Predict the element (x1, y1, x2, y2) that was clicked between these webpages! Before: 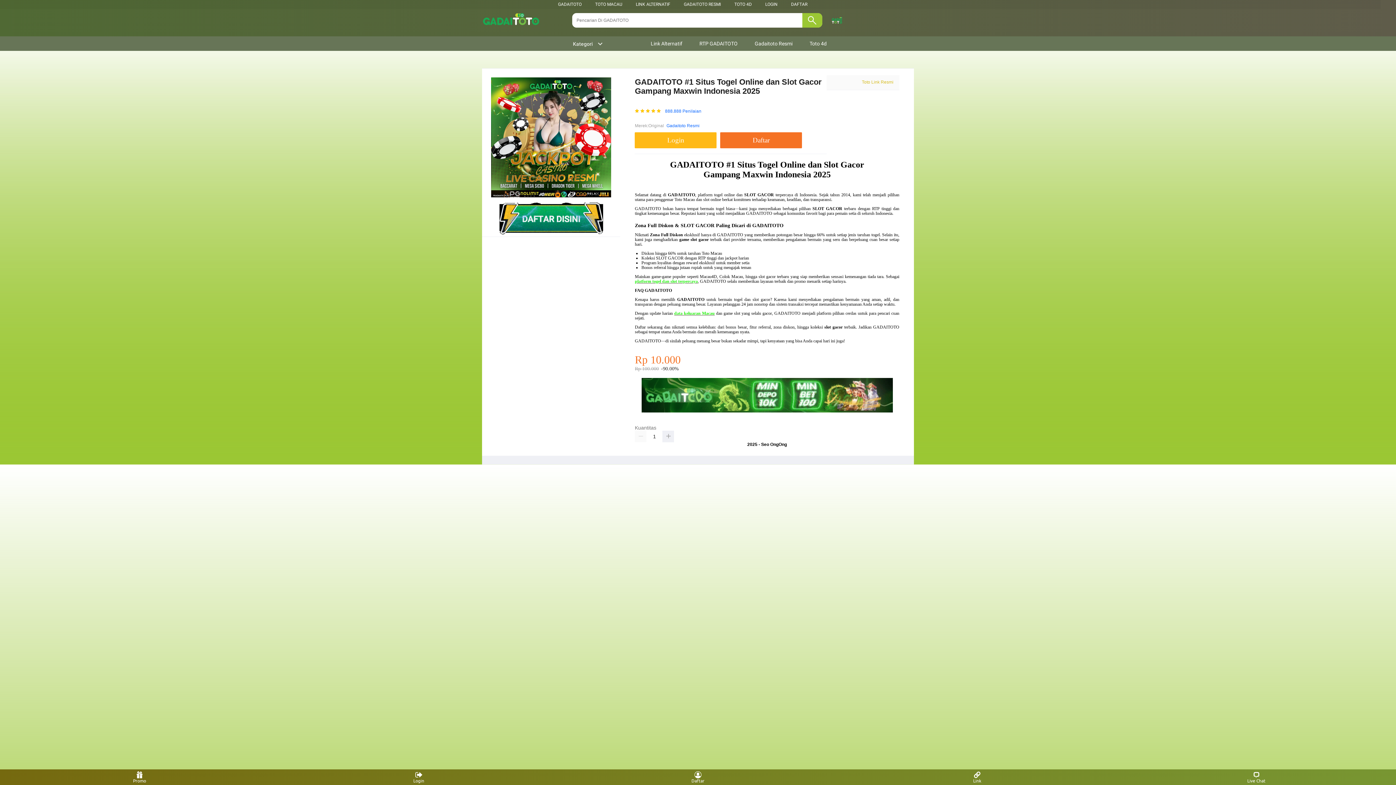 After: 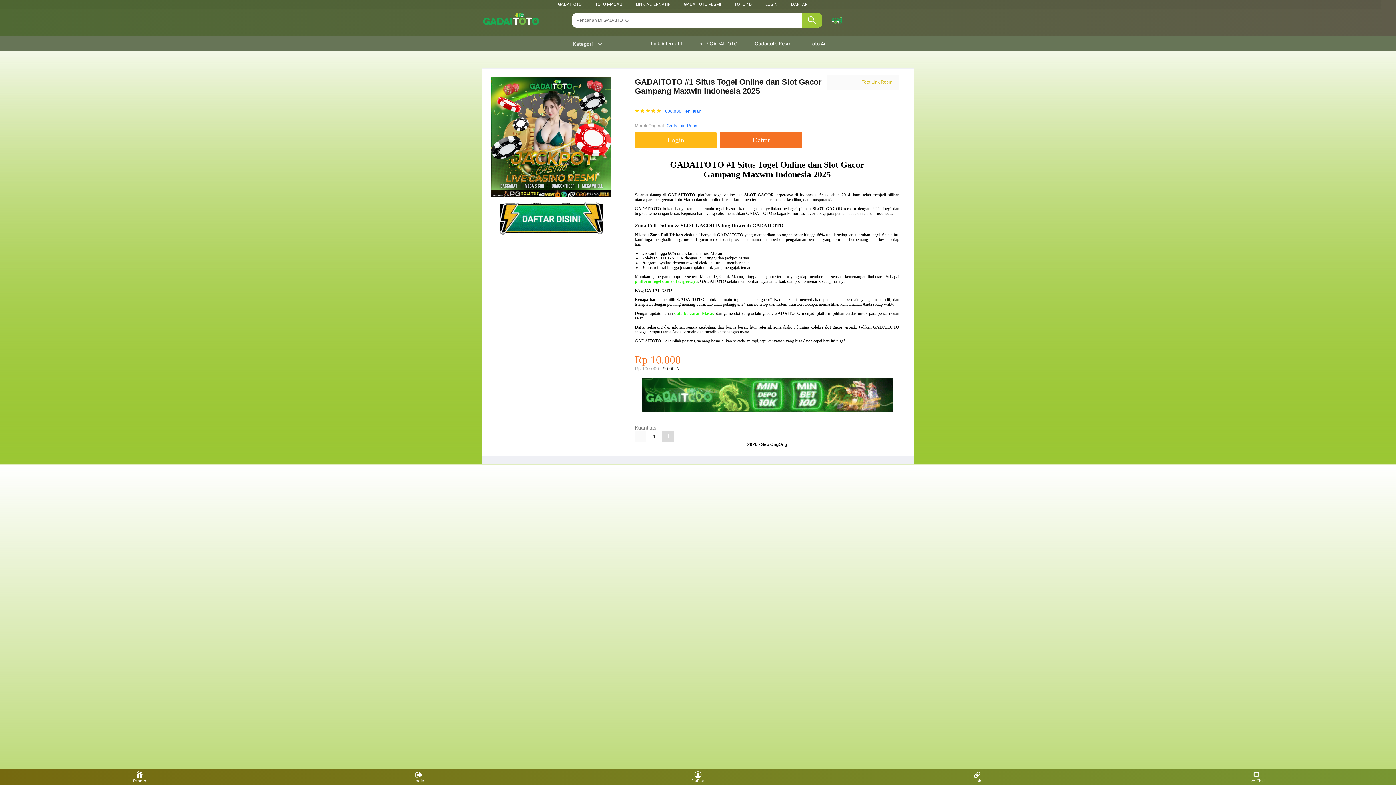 Action: bbox: (662, 430, 674, 442)